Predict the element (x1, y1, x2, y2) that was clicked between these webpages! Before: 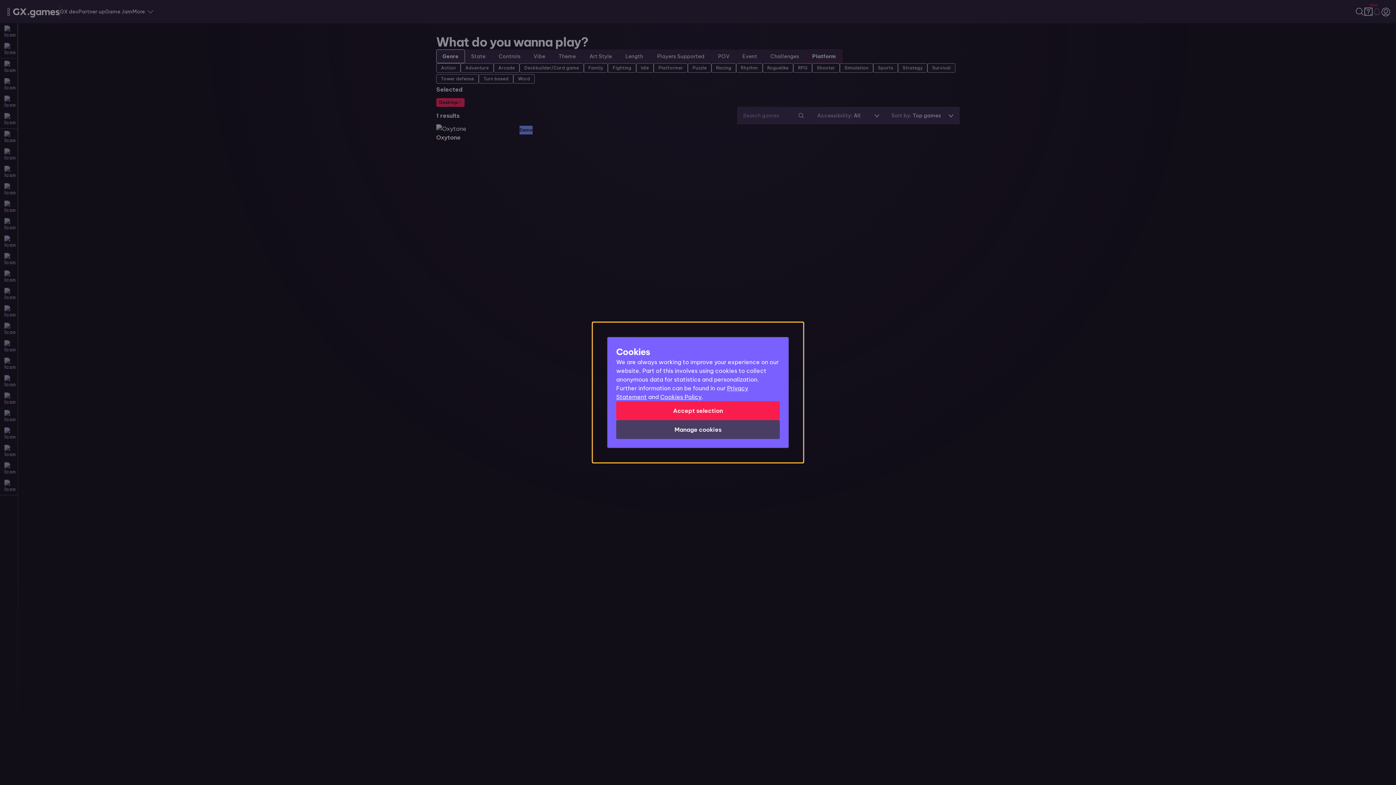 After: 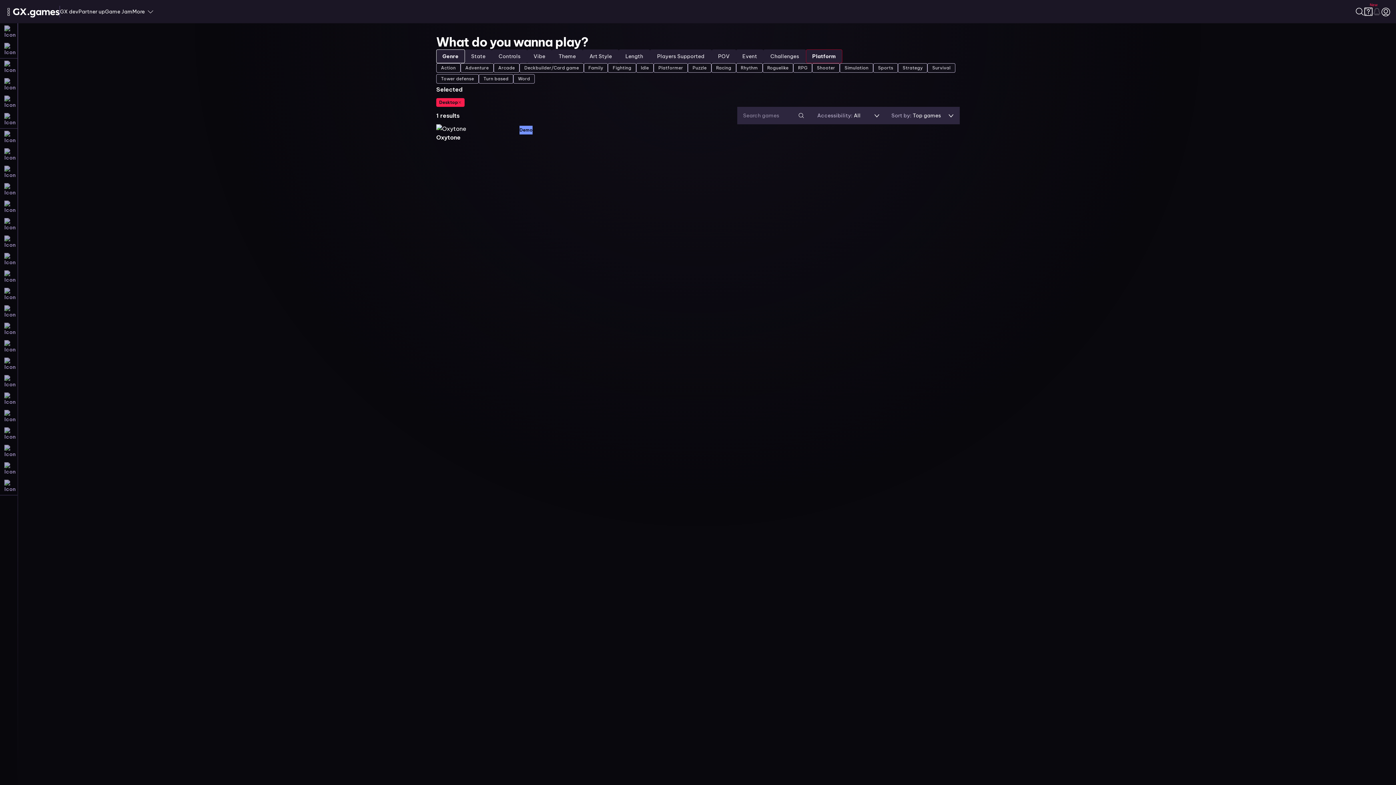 Action: bbox: (616, 401, 780, 420) label: Accept selection